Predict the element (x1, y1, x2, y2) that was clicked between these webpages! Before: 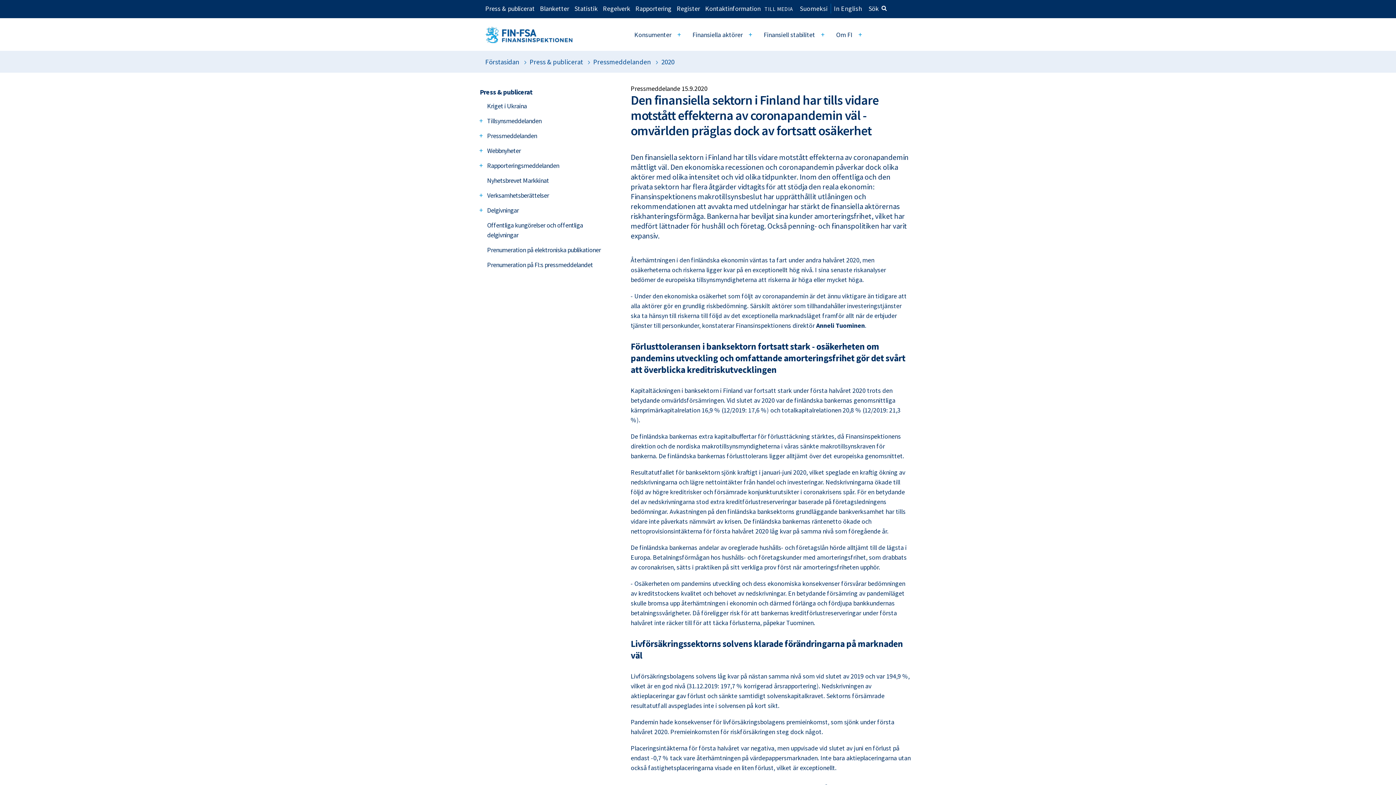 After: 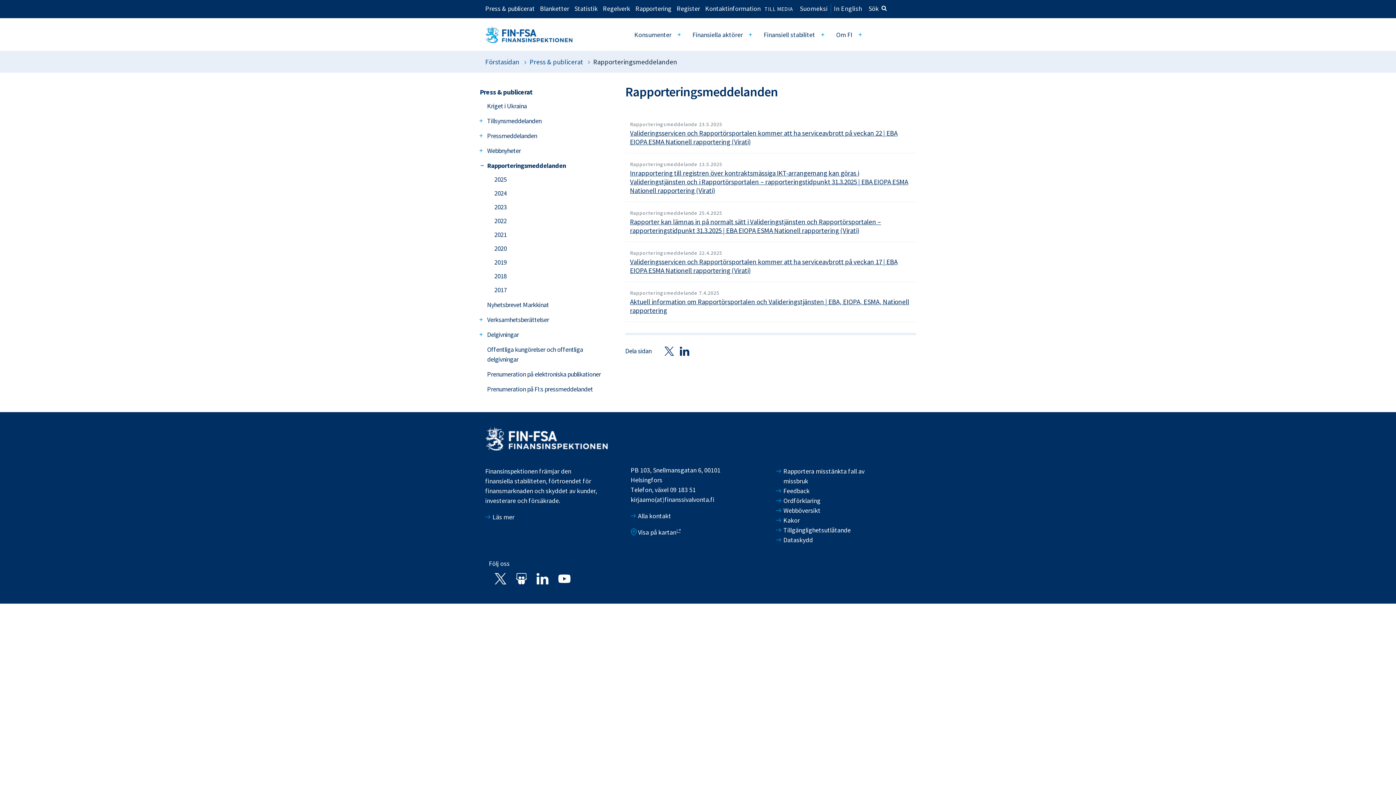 Action: bbox: (487, 160, 559, 170) label: Rapporteringsmeddelanden